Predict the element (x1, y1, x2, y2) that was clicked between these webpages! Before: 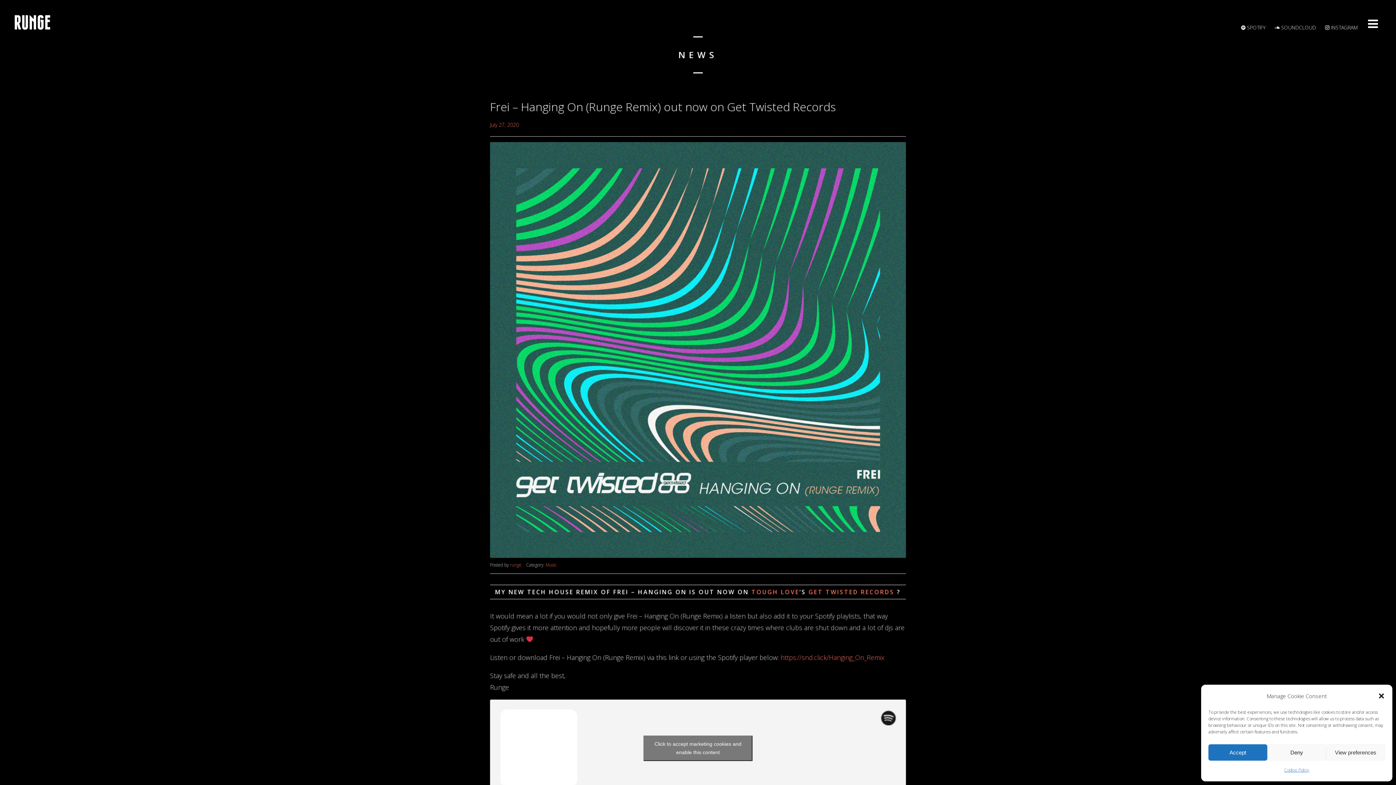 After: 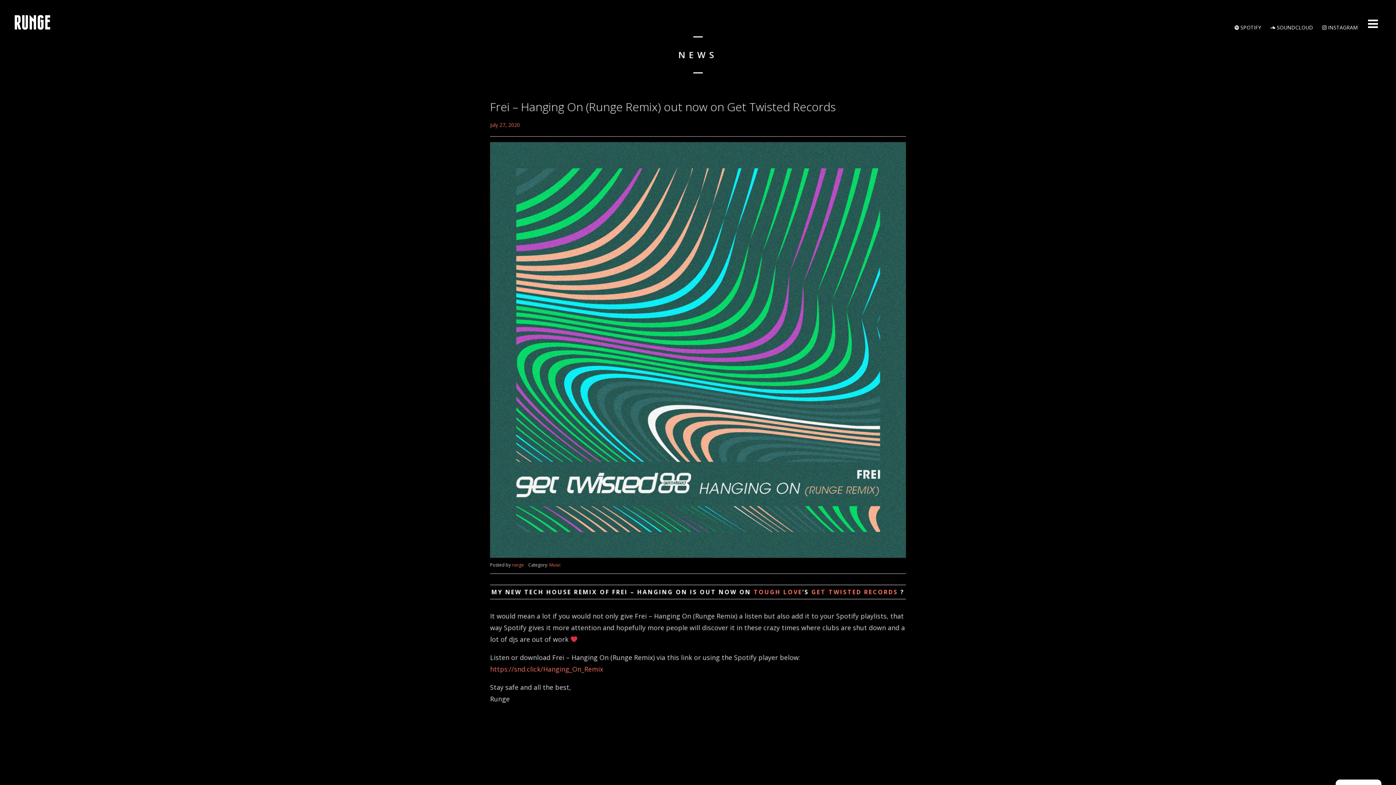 Action: label: Click to accept marketing cookies and enable this content bbox: (643, 735, 752, 761)